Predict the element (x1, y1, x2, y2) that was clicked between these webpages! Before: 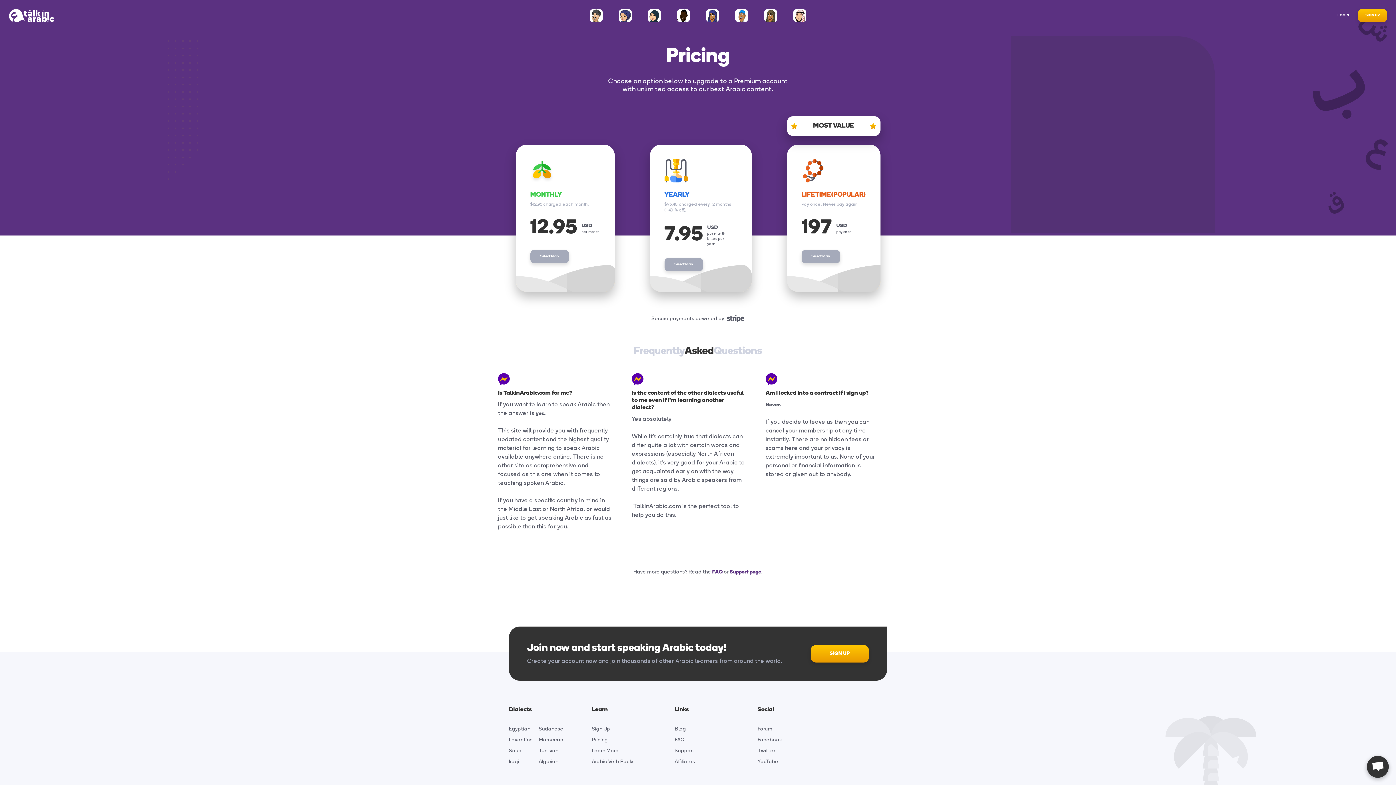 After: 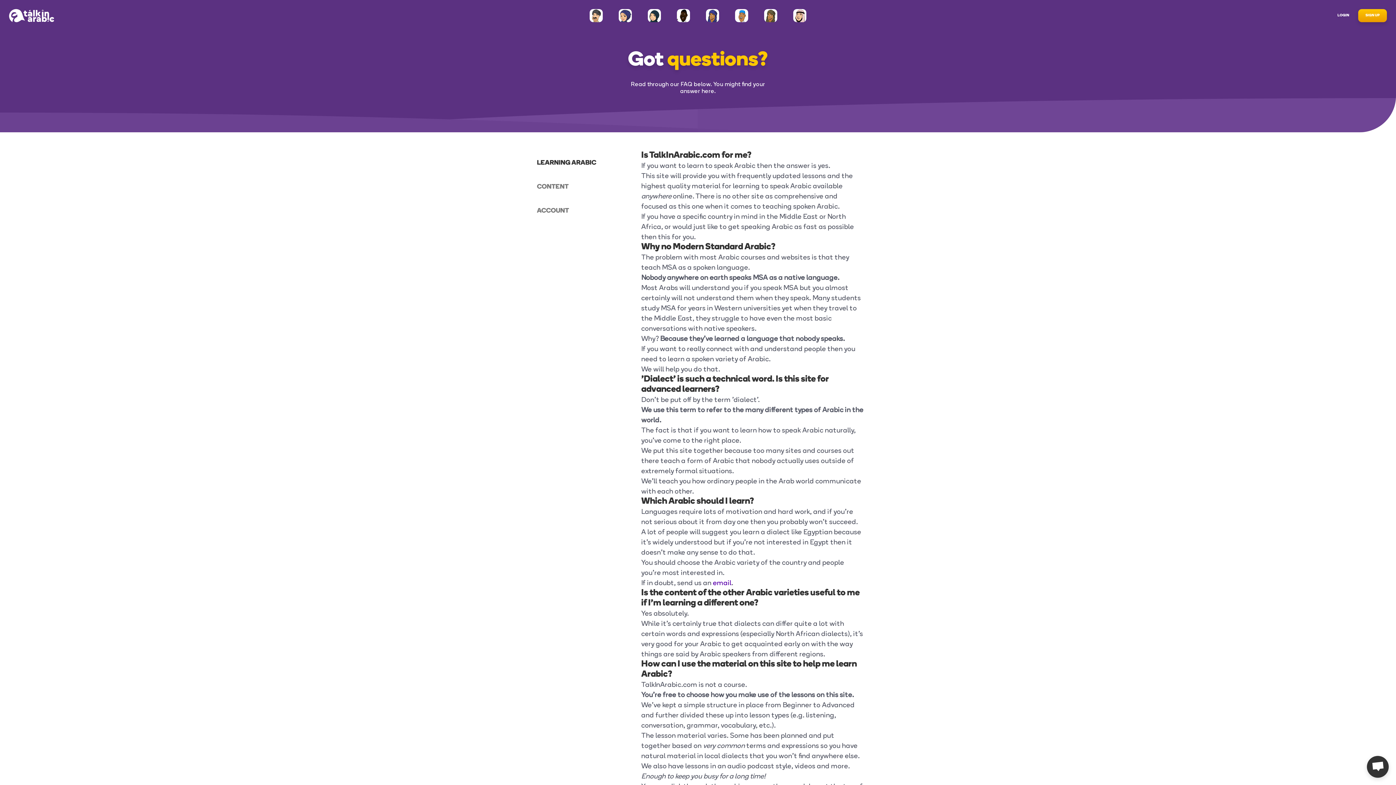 Action: bbox: (674, 737, 734, 743) label: FAQ